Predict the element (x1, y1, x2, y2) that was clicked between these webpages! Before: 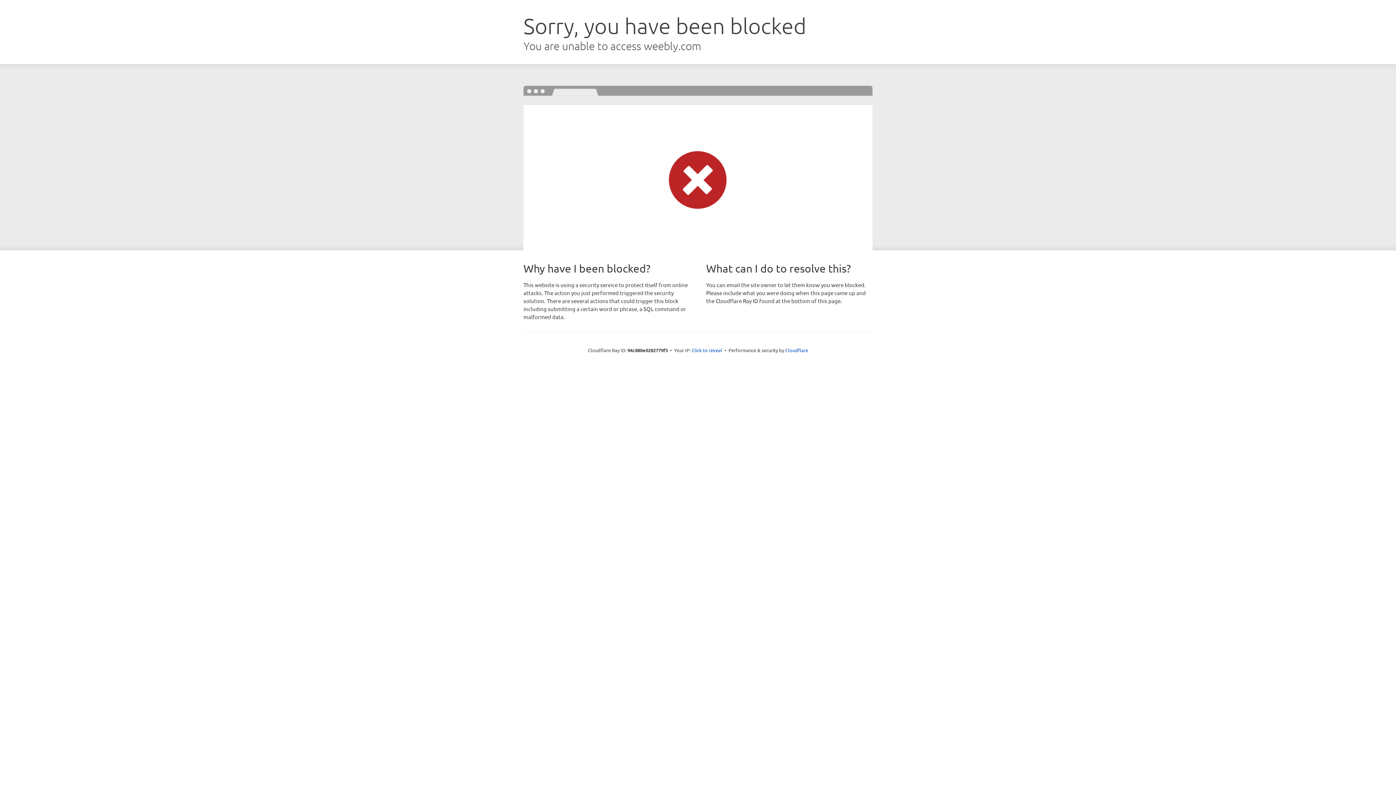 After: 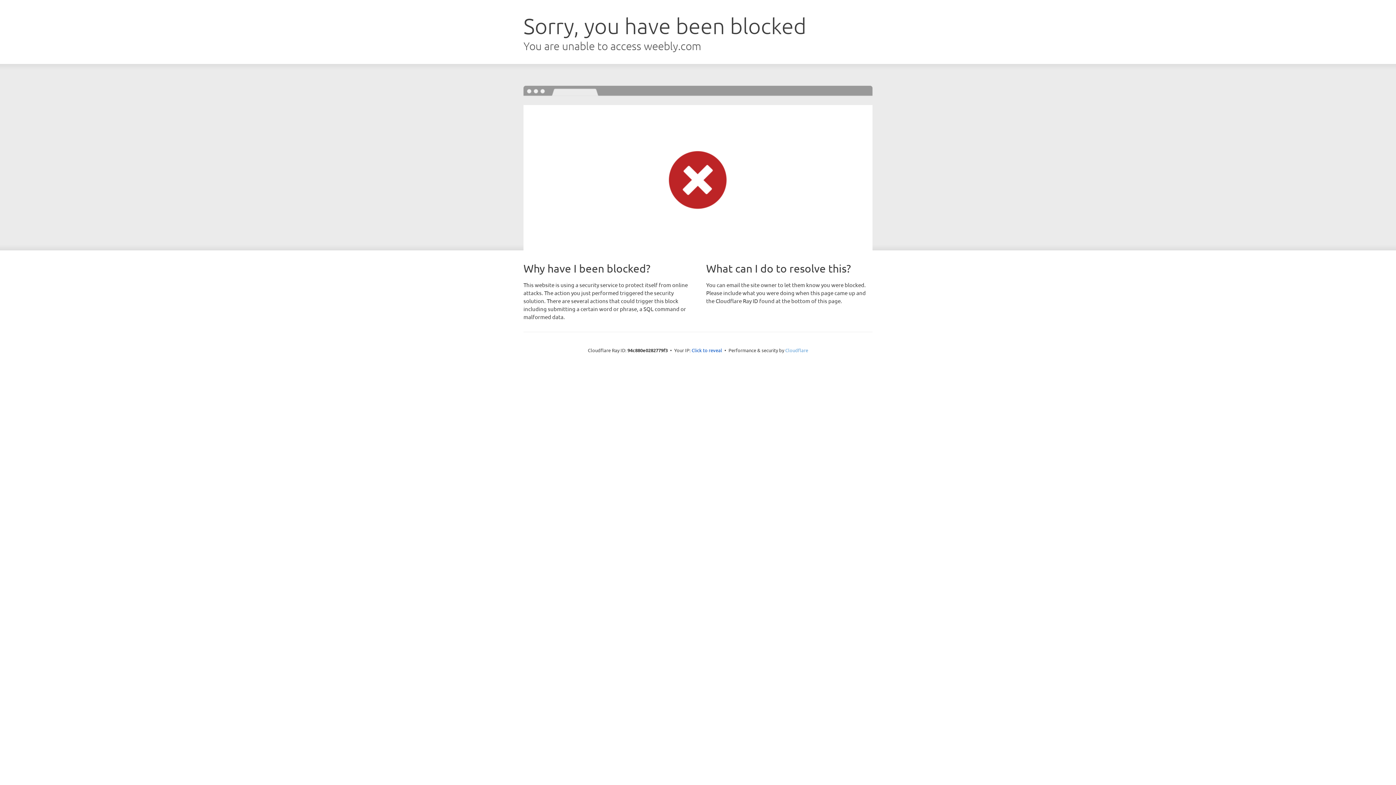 Action: label: Cloudflare bbox: (785, 347, 808, 353)